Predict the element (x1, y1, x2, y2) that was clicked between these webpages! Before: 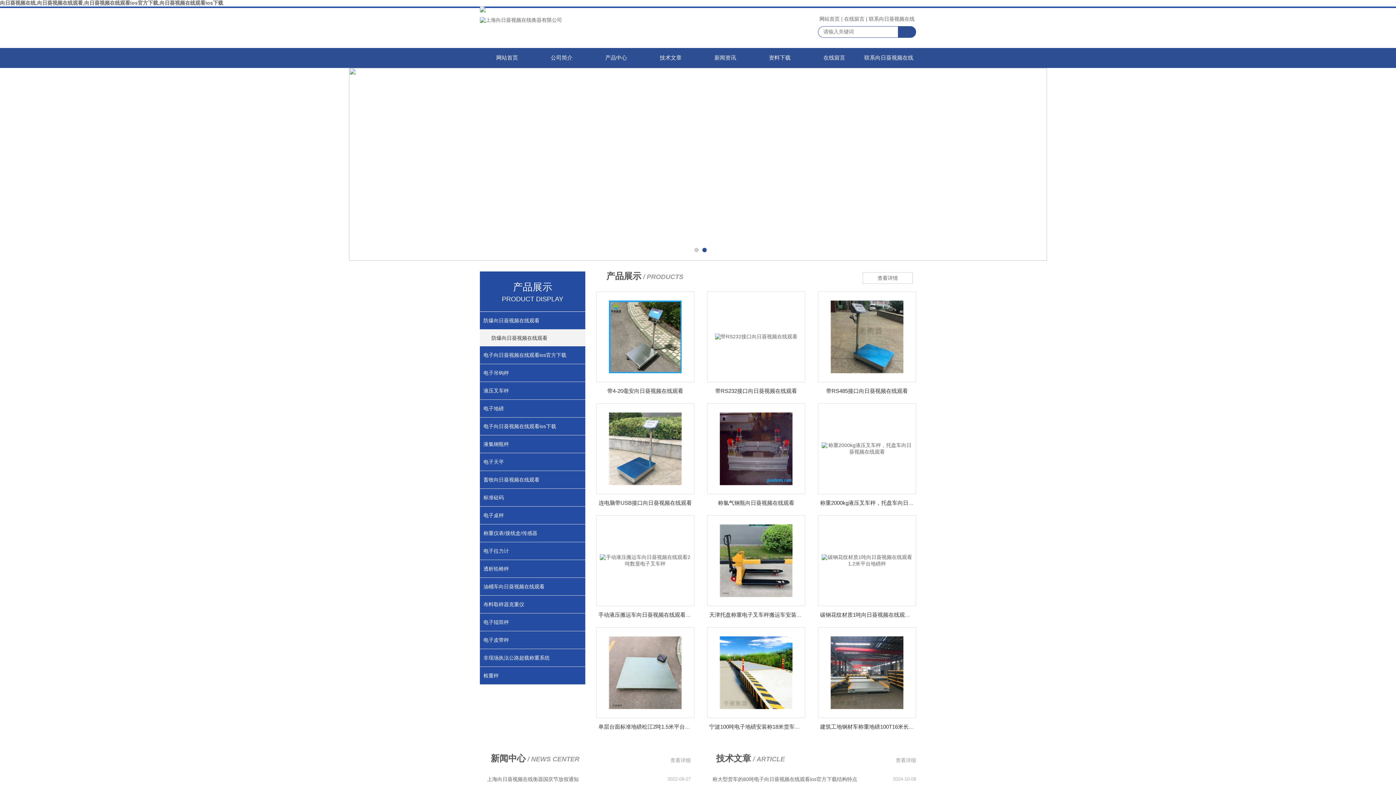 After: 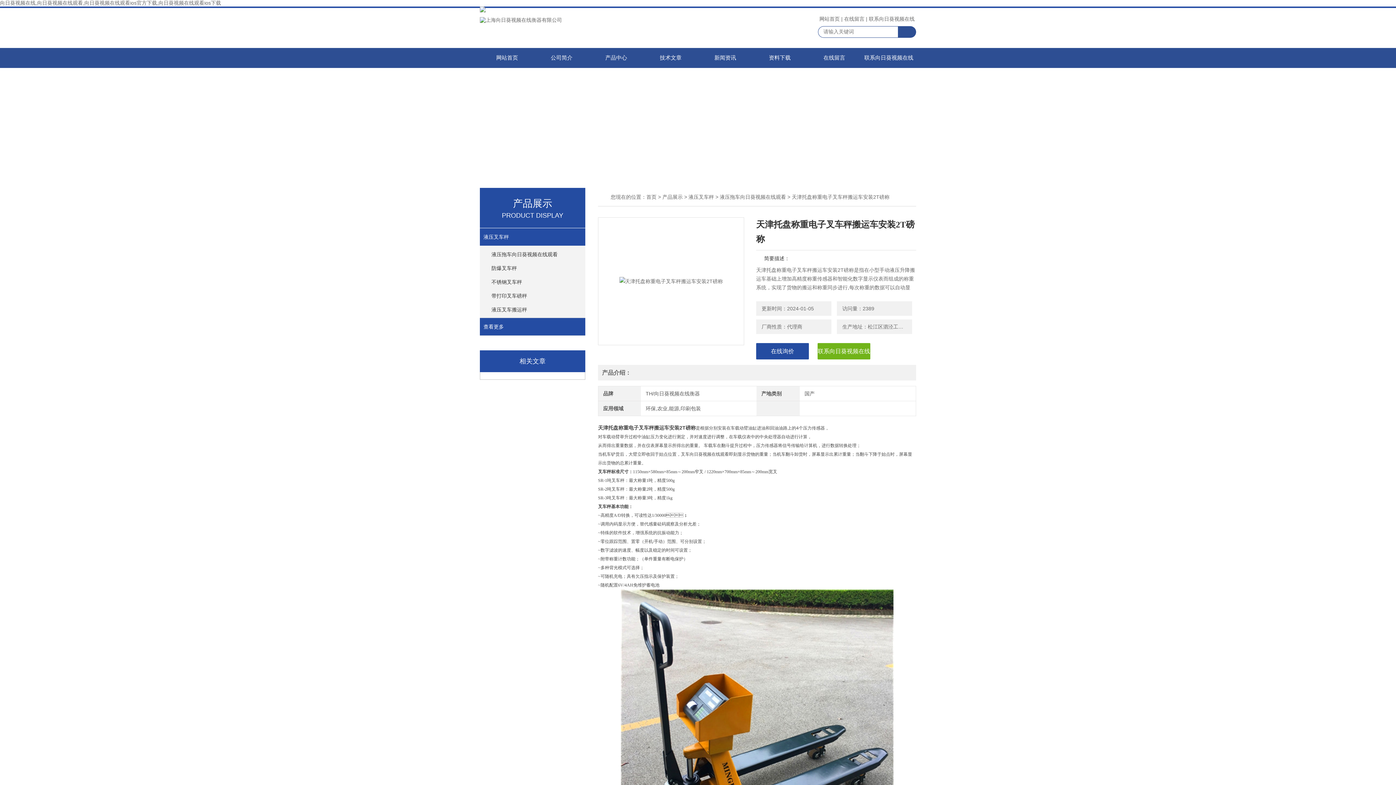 Action: bbox: (720, 557, 792, 563)